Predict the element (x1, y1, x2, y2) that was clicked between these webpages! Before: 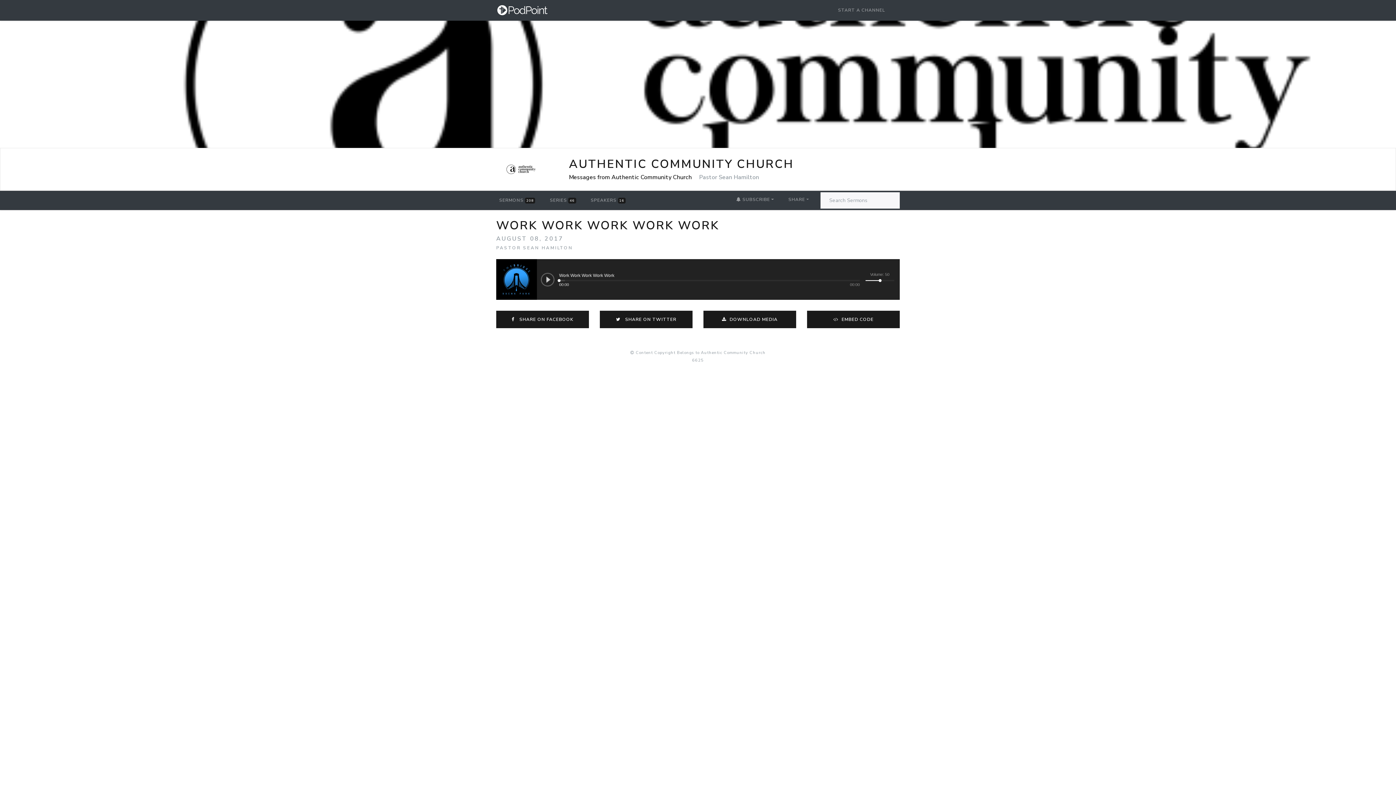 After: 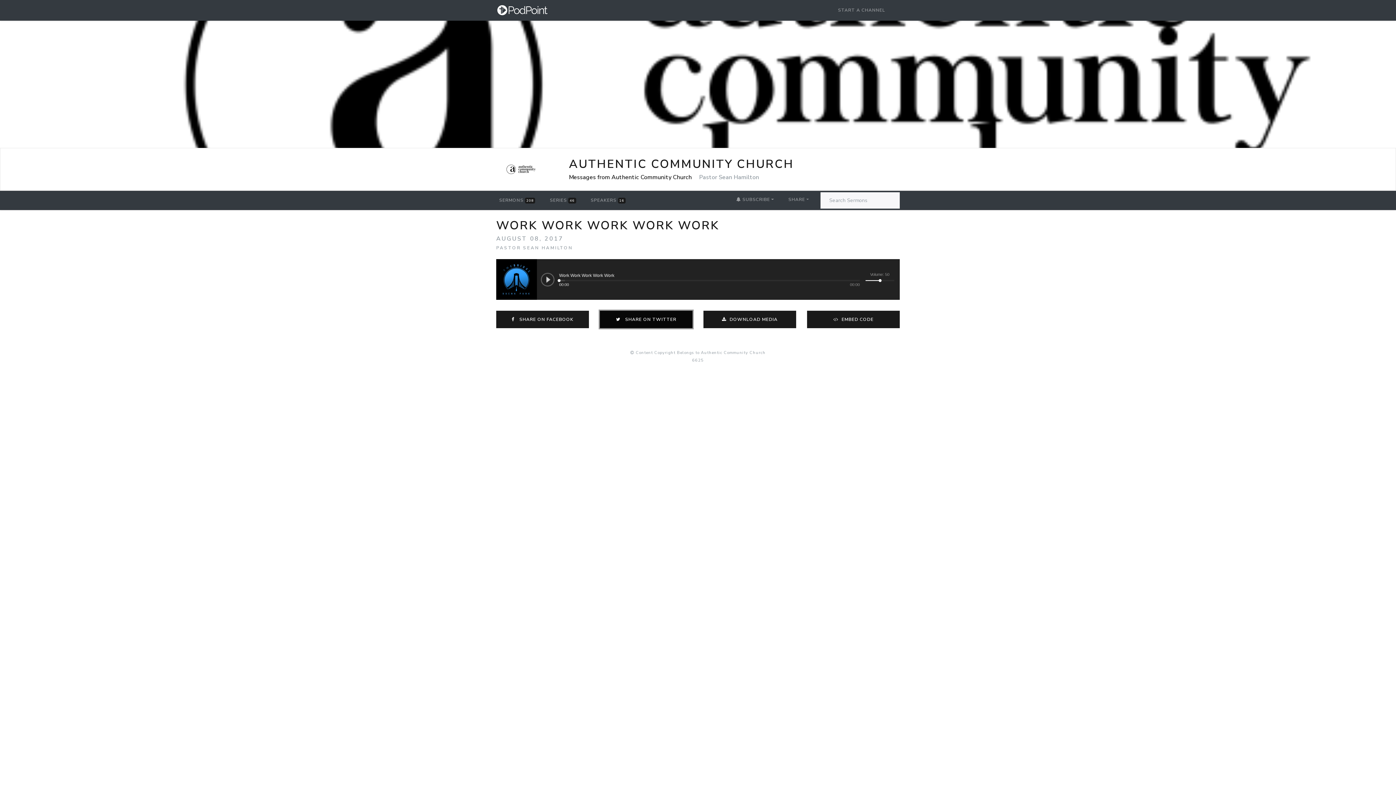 Action: label:   SHARE ON TWITTER bbox: (600, 310, 692, 328)